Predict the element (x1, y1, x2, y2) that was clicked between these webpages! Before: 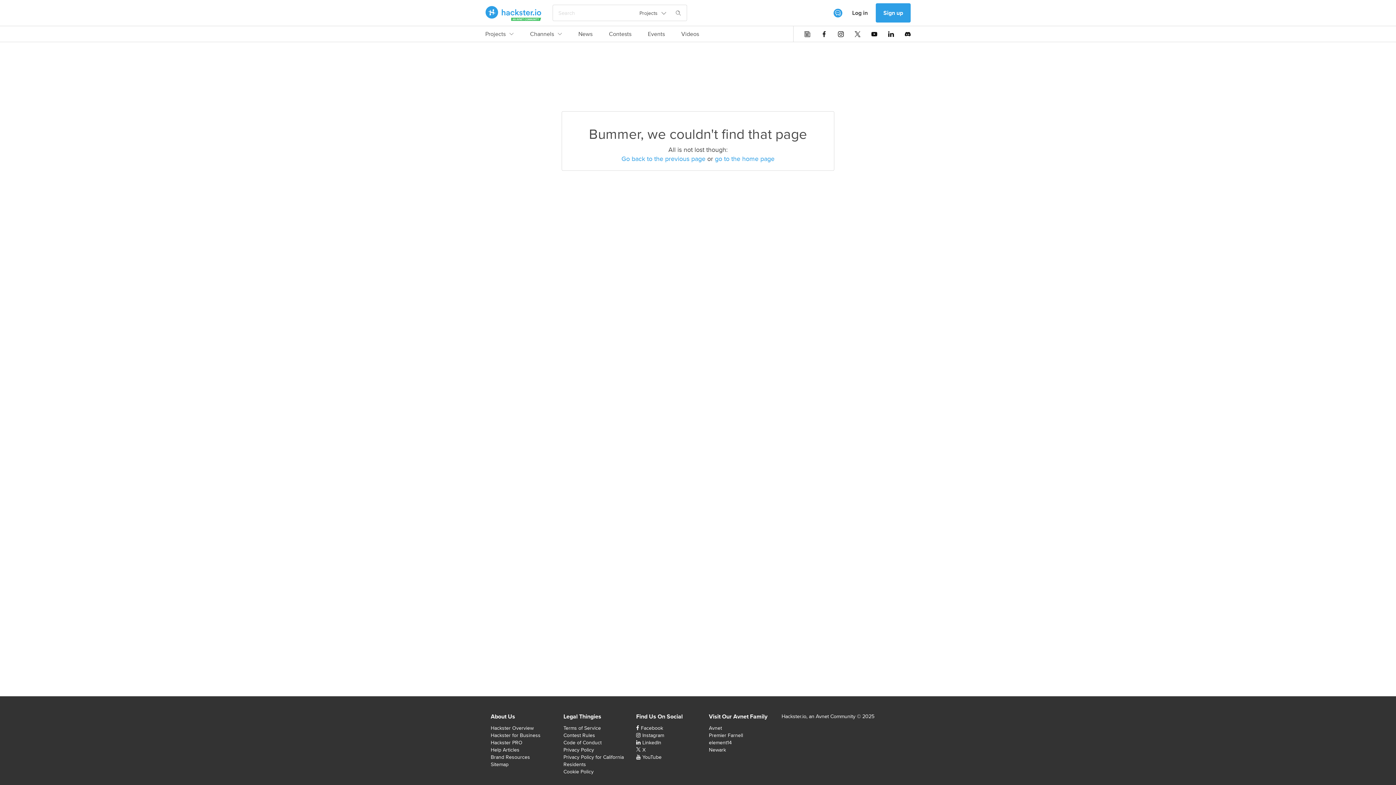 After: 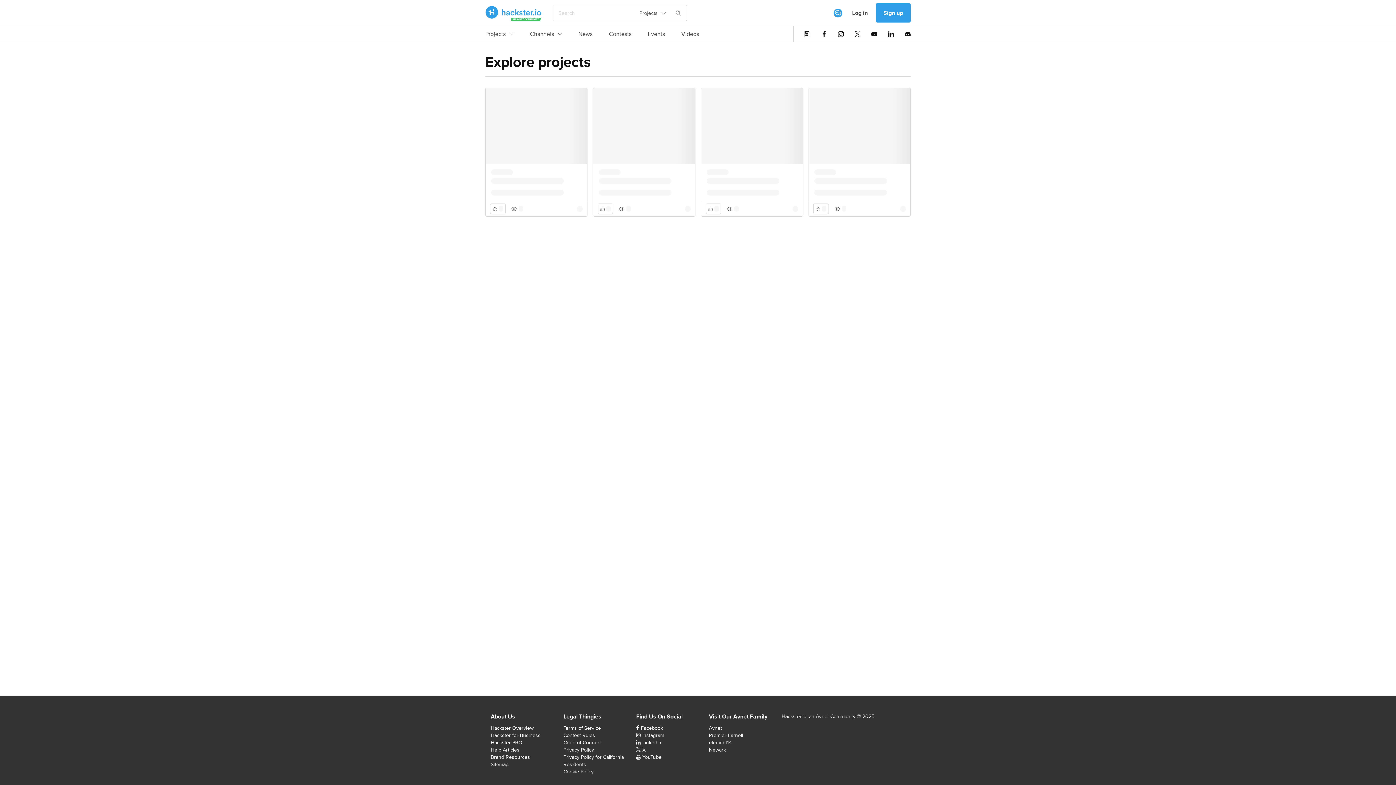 Action: label: Projects bbox: (485, 30, 513, 41)